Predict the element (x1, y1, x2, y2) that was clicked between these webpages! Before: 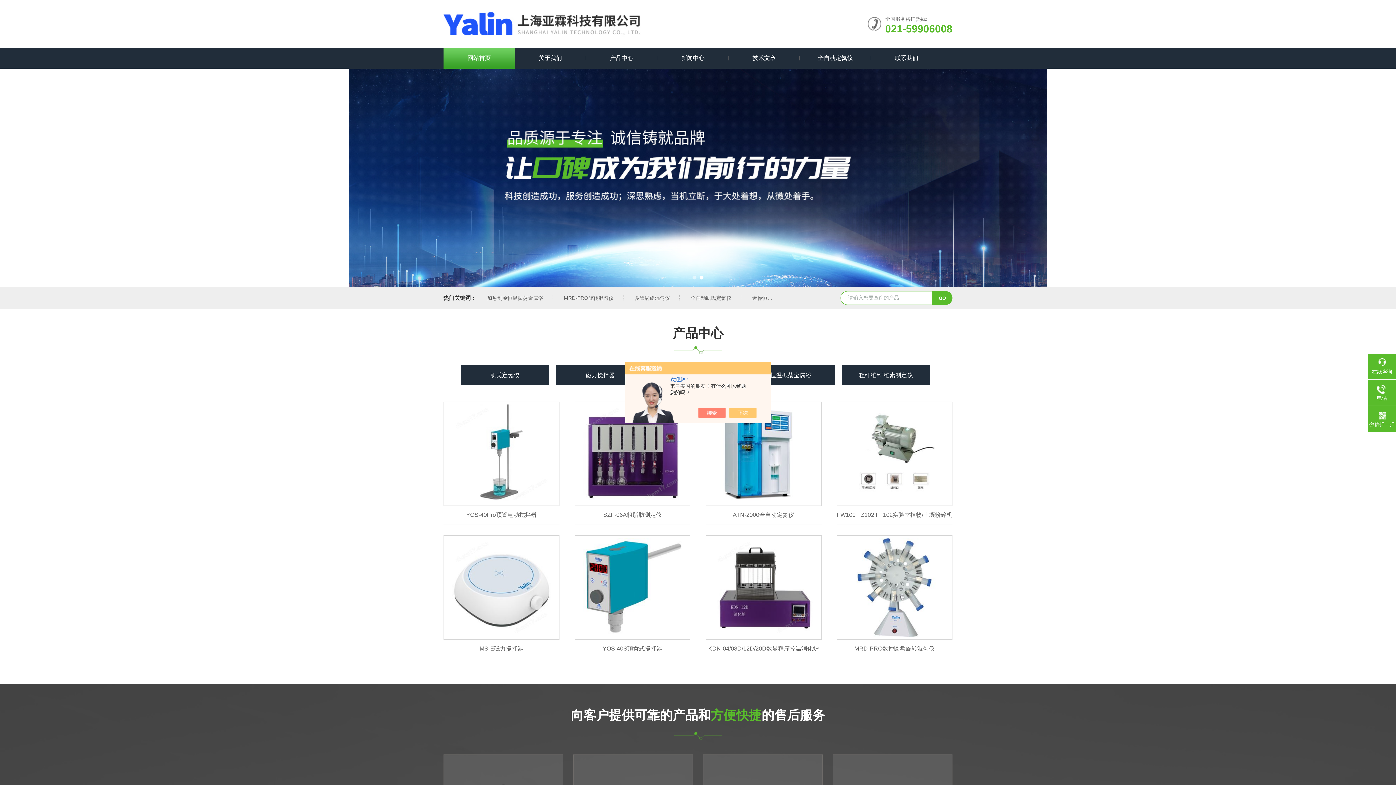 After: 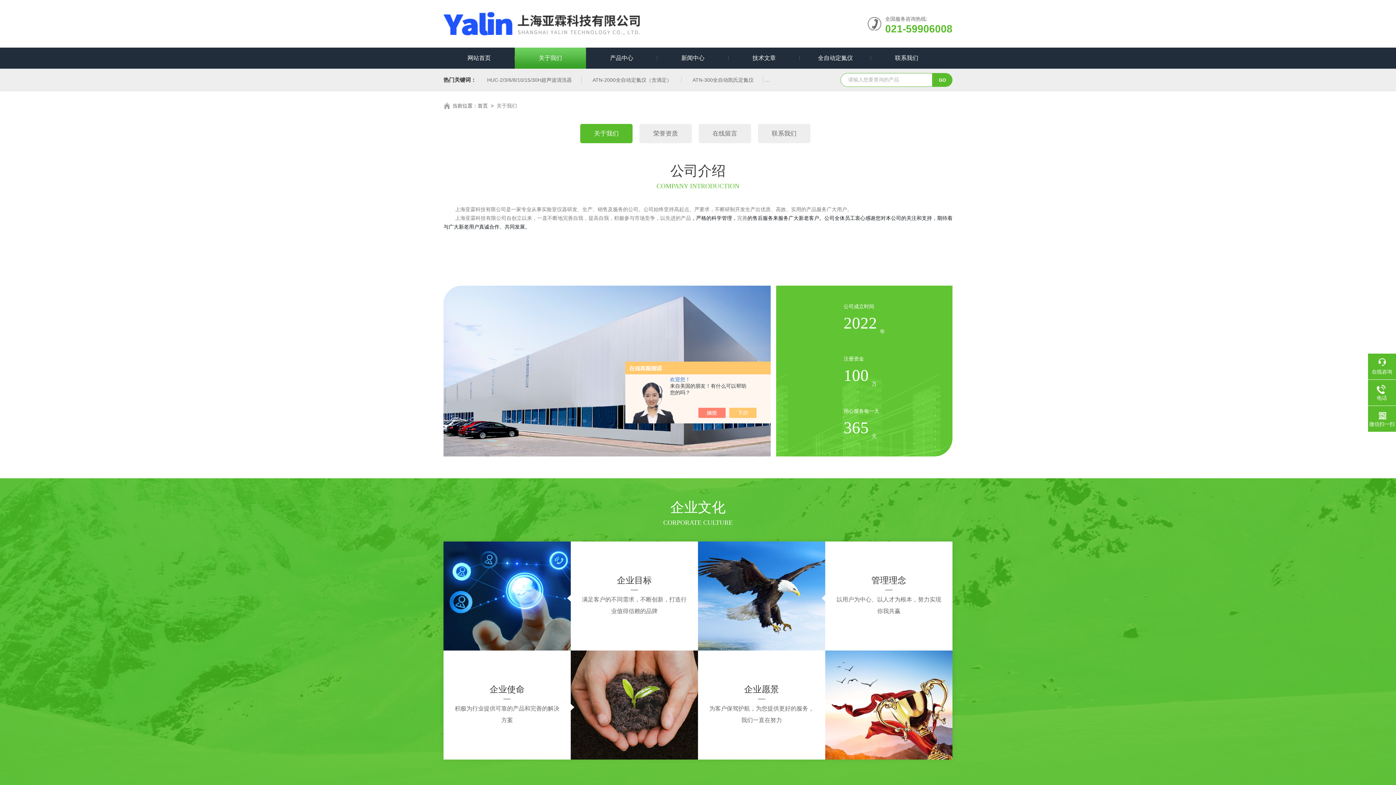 Action: bbox: (514, 47, 586, 68) label: 关于我们